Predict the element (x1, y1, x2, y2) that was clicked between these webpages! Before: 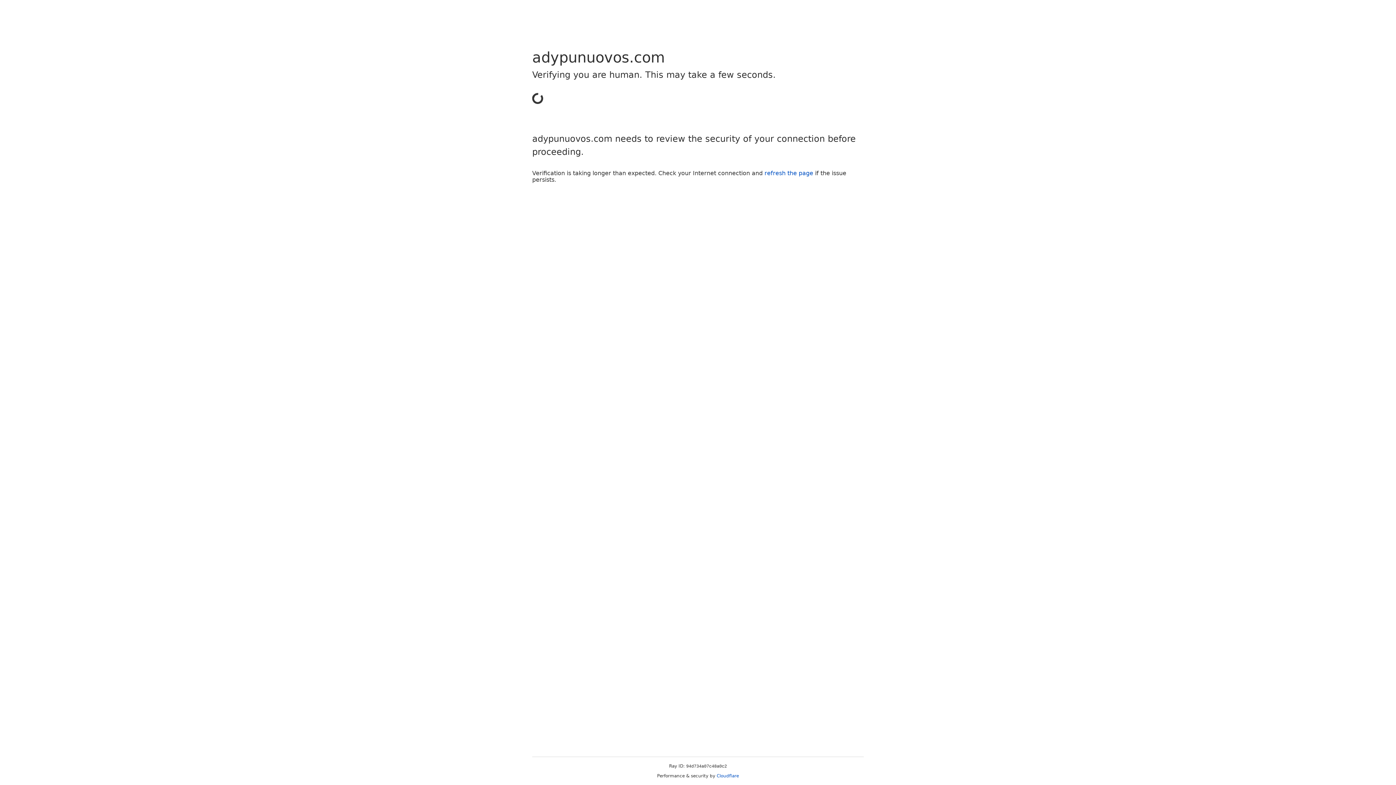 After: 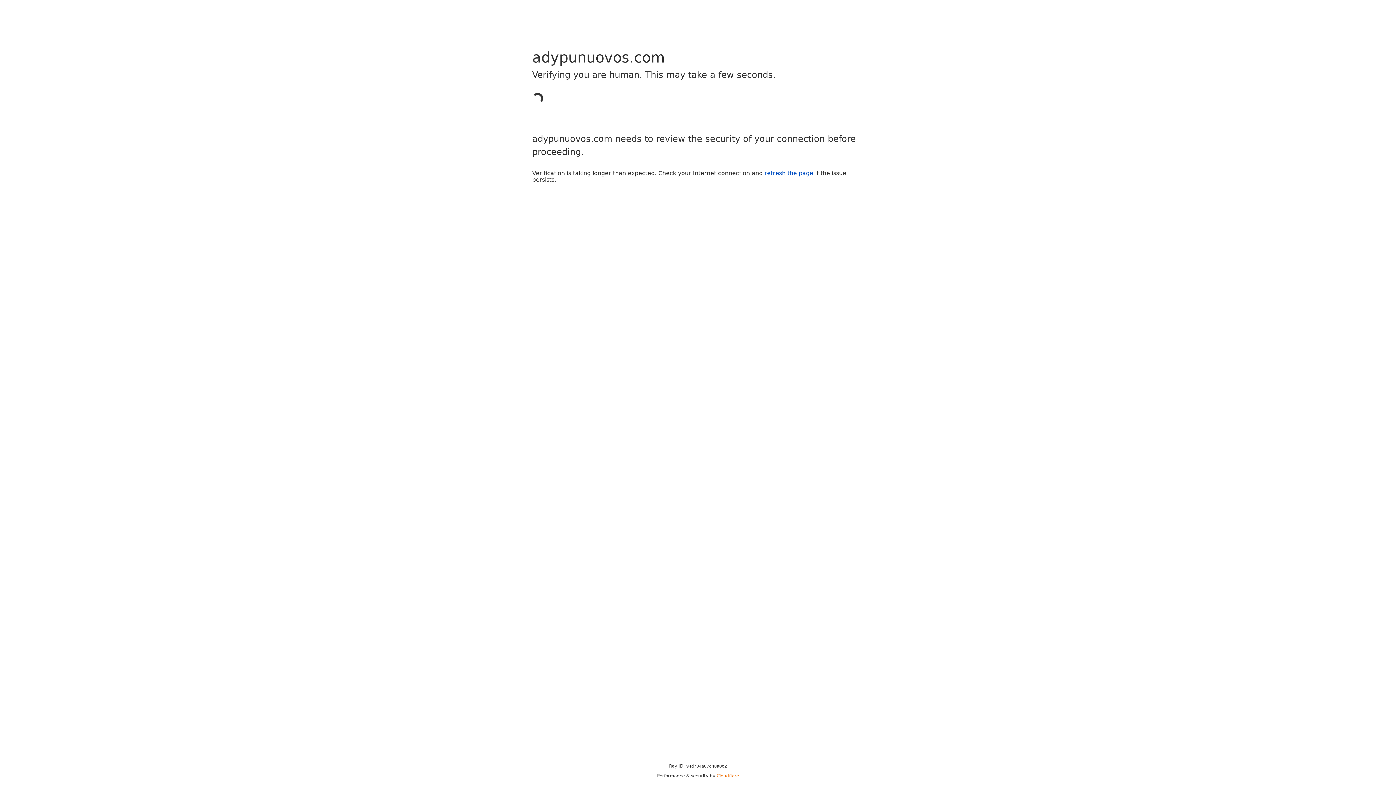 Action: bbox: (716, 773, 739, 778) label: Cloudflare